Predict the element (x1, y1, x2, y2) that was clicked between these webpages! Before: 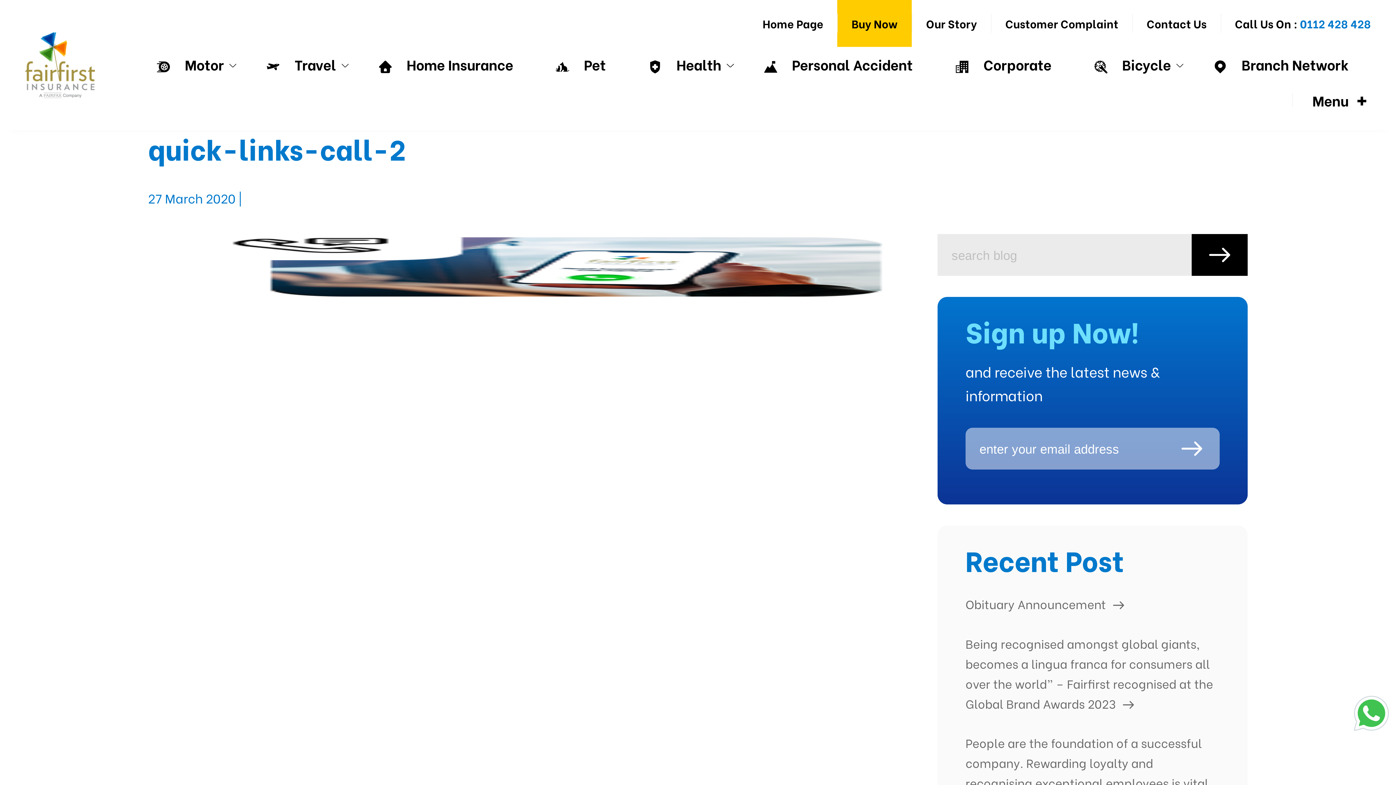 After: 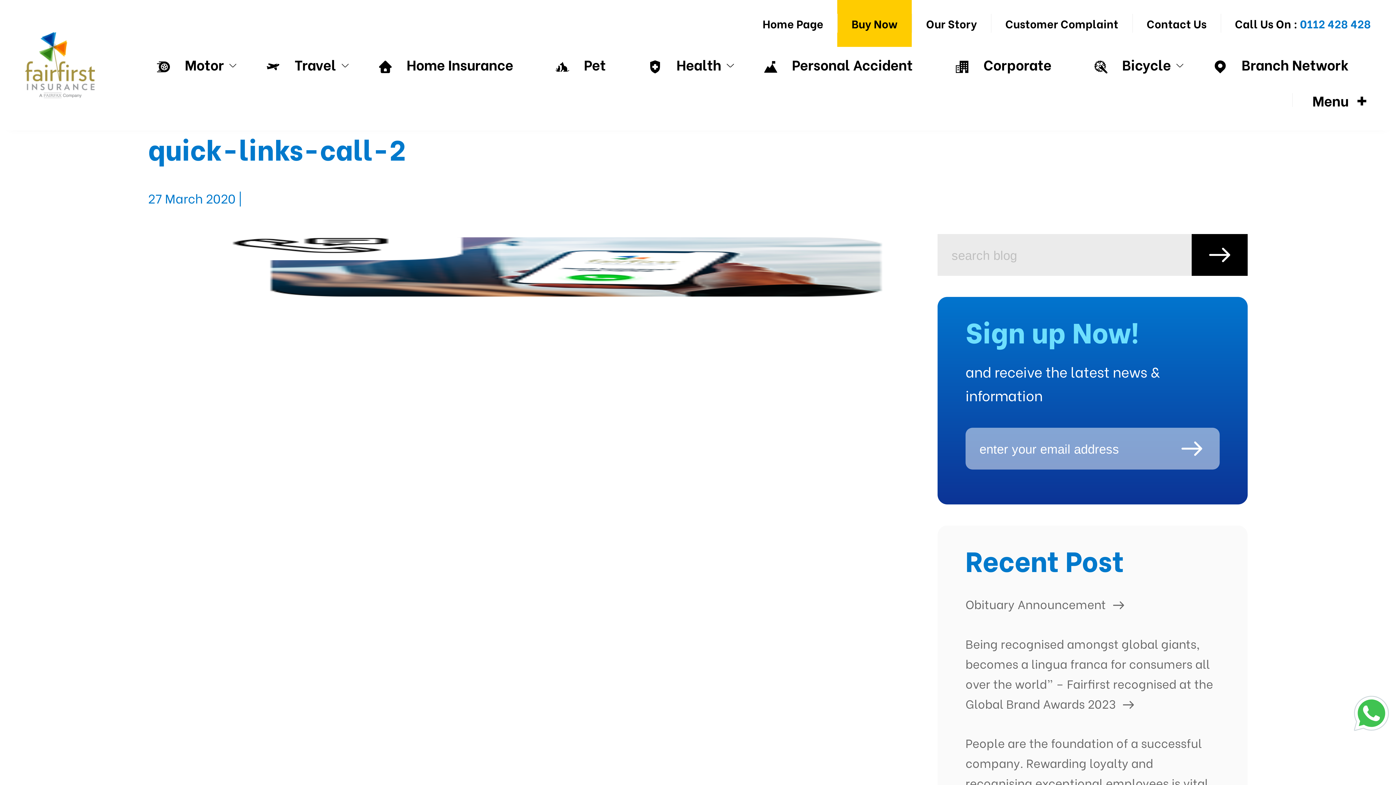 Action: bbox: (1350, 692, 1392, 734)